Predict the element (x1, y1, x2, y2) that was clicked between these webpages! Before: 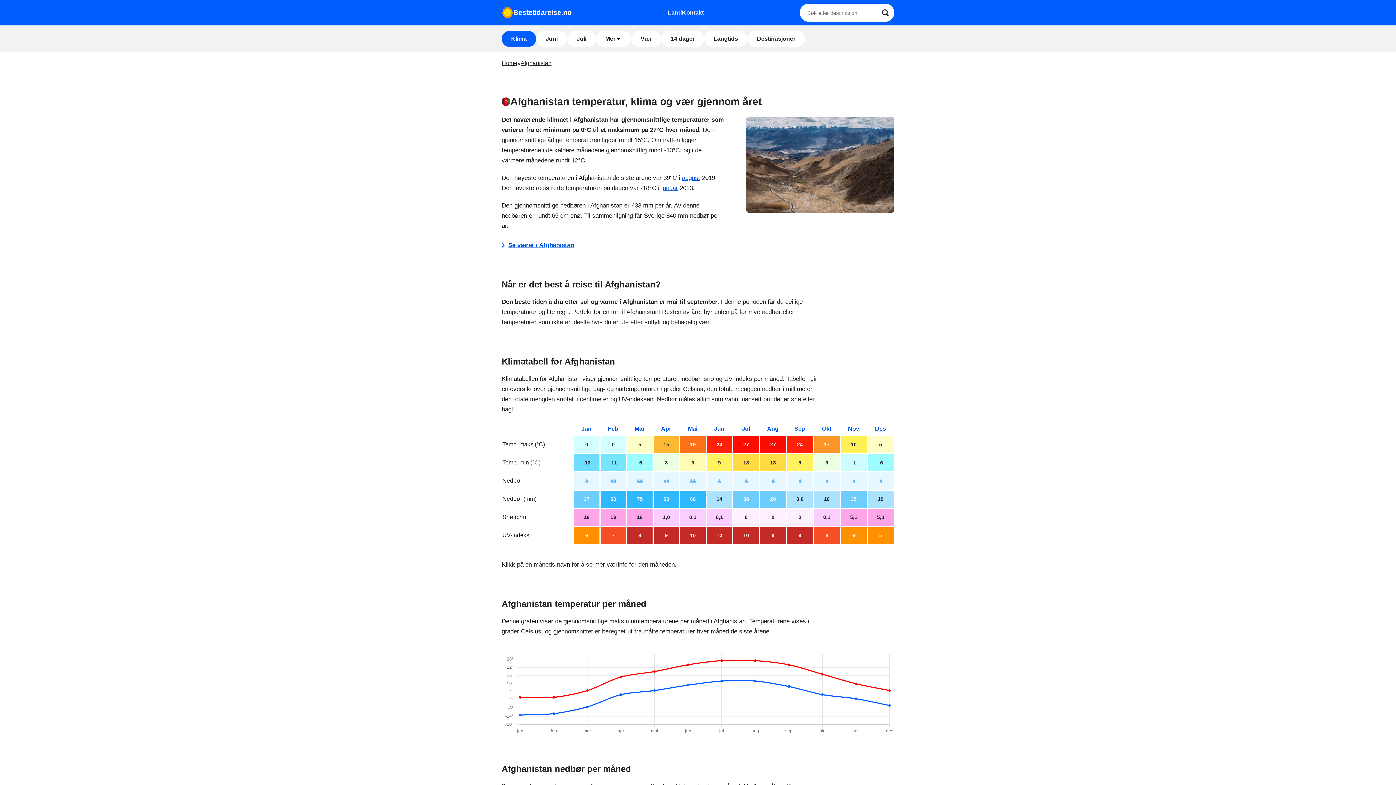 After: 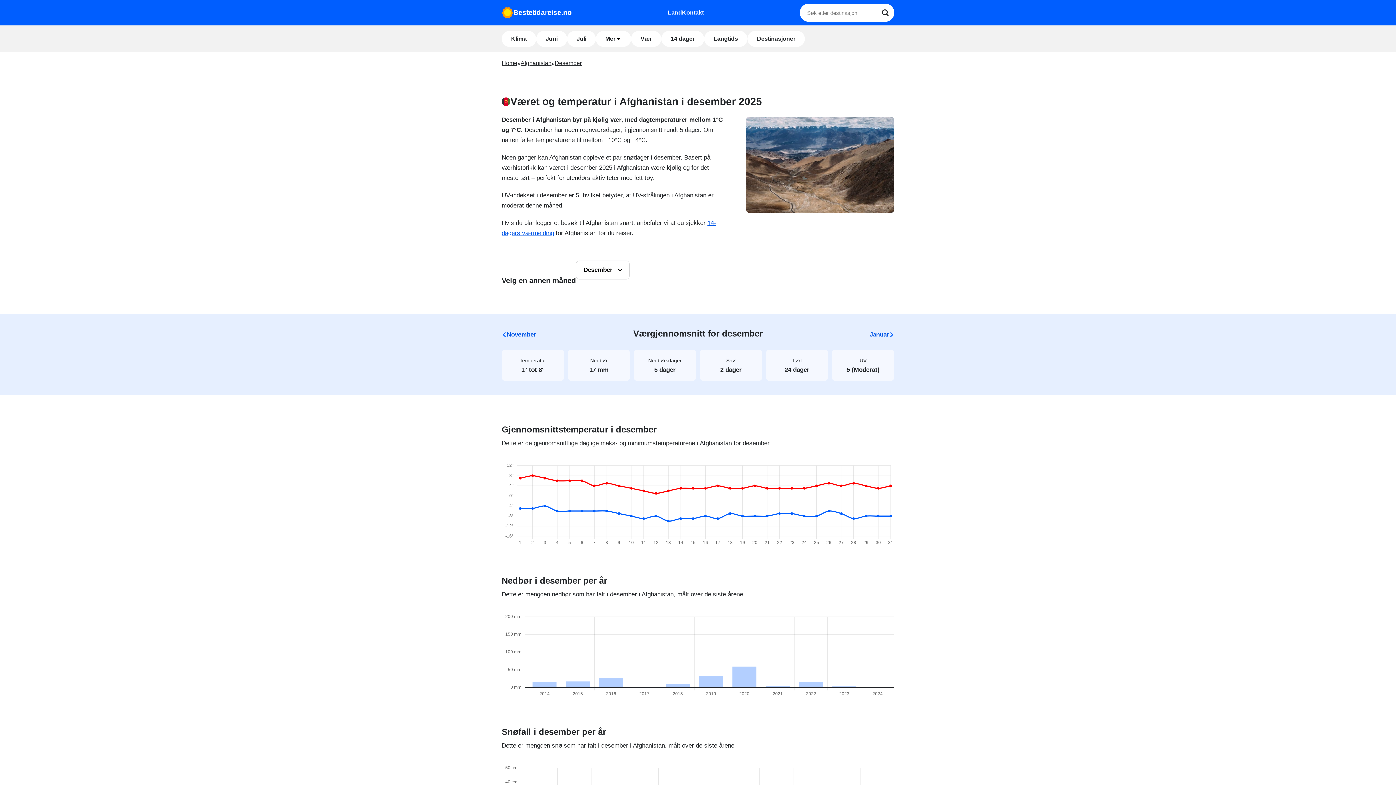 Action: label: Des bbox: (875, 425, 886, 432)